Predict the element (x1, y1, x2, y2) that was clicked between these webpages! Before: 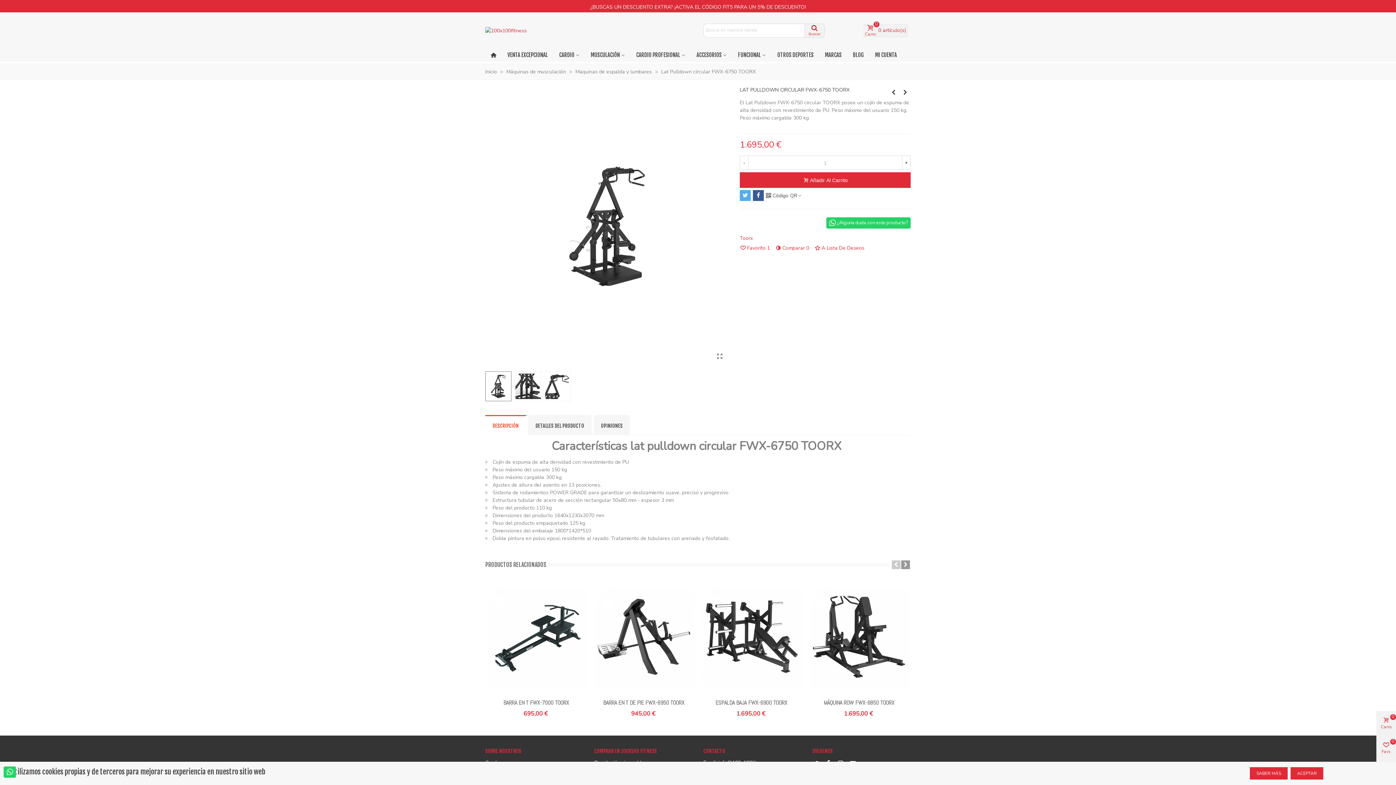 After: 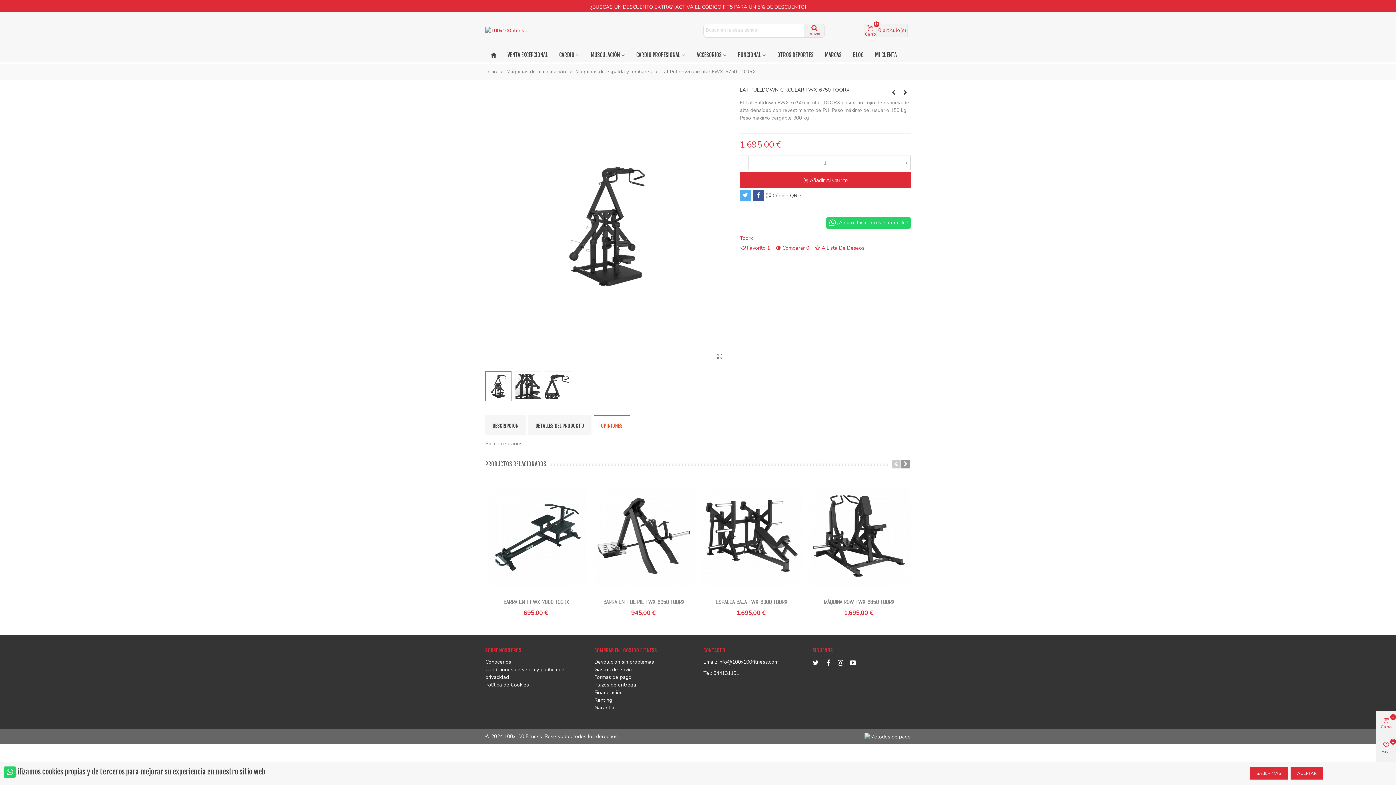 Action: bbox: (593, 415, 630, 435) label: OPINIONES